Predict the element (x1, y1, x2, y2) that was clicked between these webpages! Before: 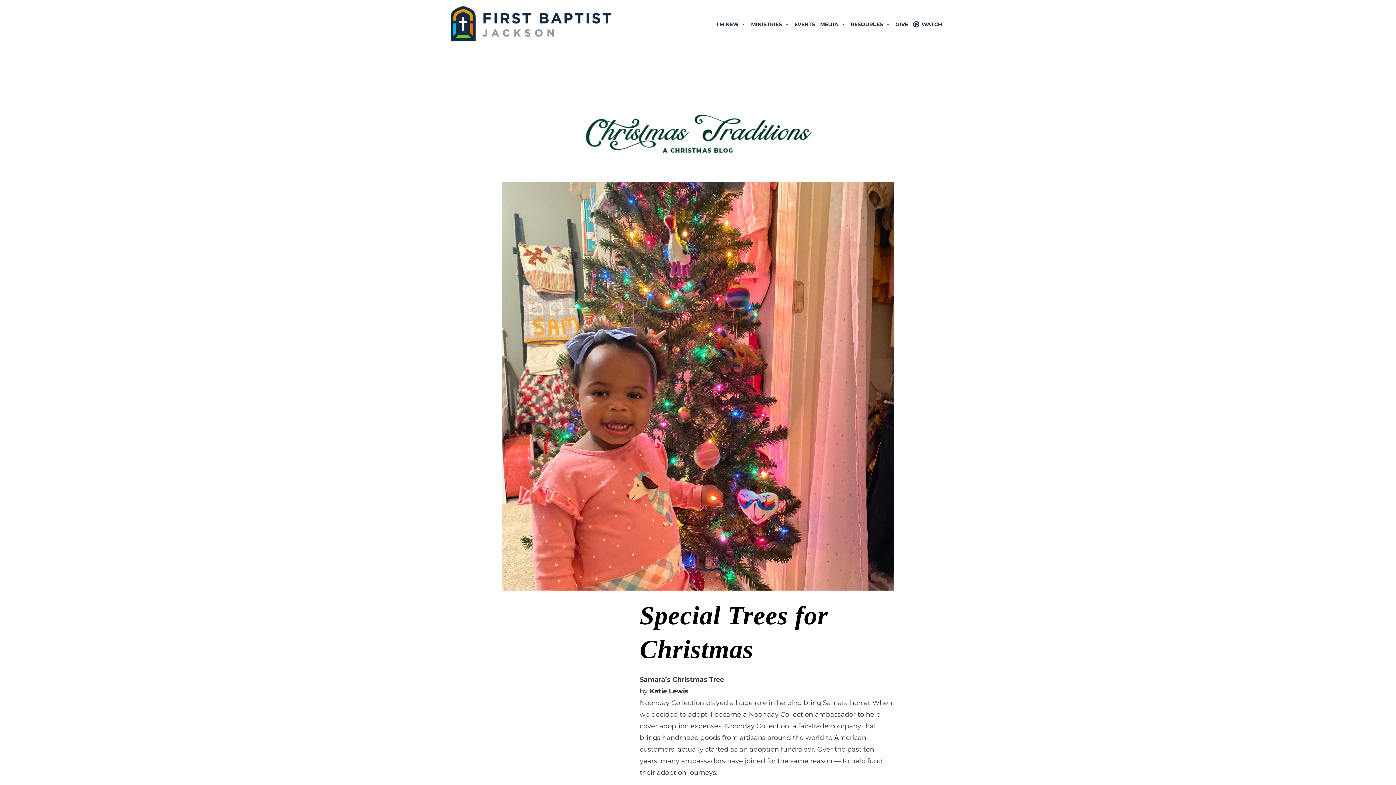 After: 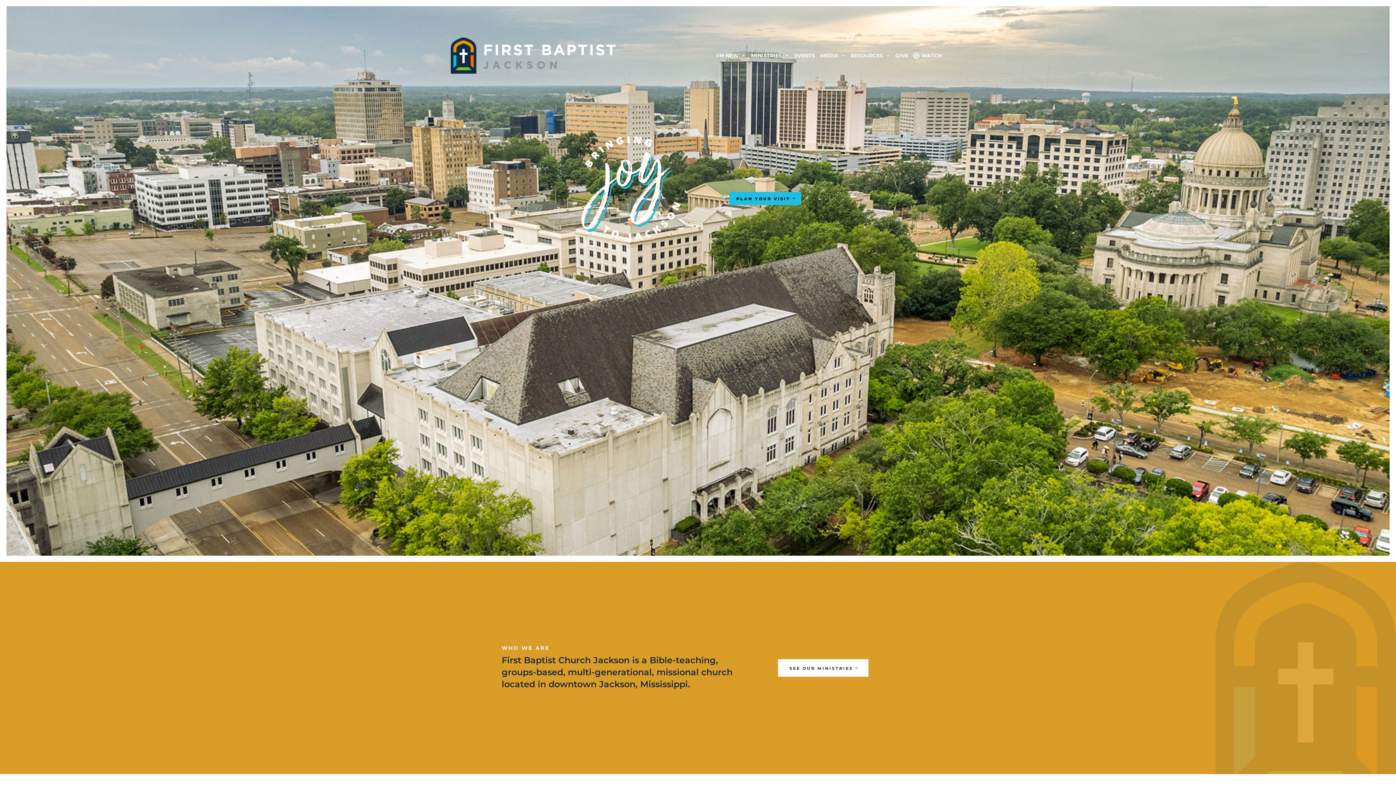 Action: bbox: (450, 36, 611, 46)